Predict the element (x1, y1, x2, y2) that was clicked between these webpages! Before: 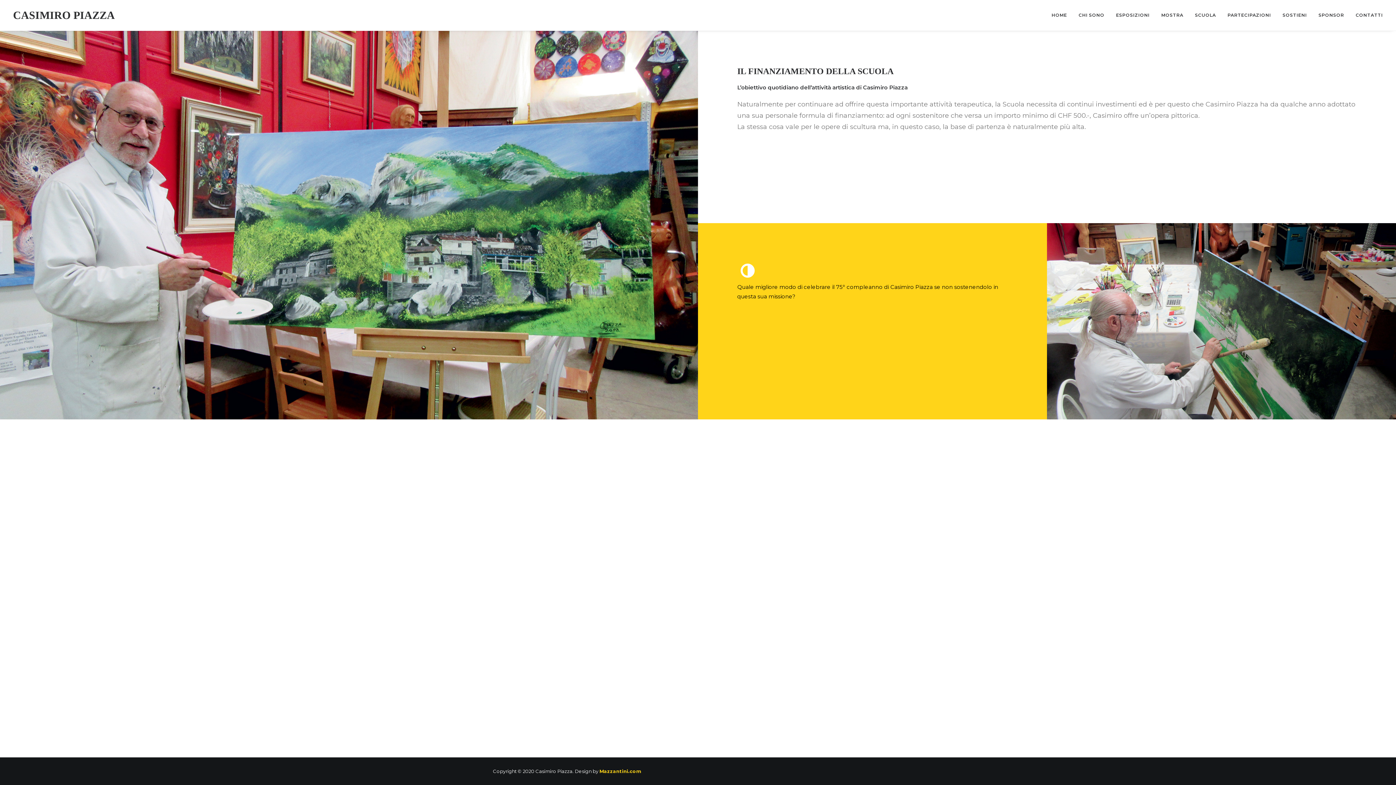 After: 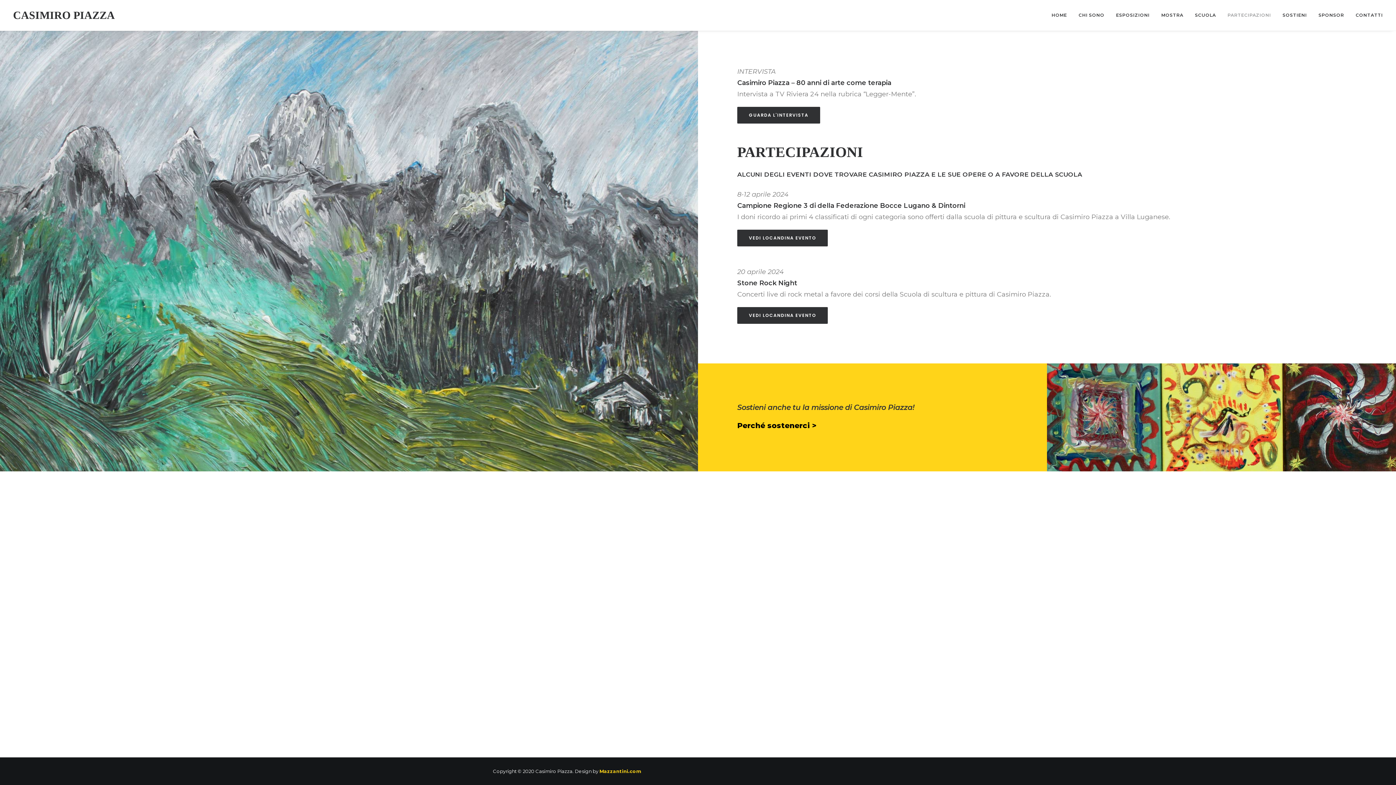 Action: label: PARTECIPAZIONI bbox: (1222, 0, 1276, 30)